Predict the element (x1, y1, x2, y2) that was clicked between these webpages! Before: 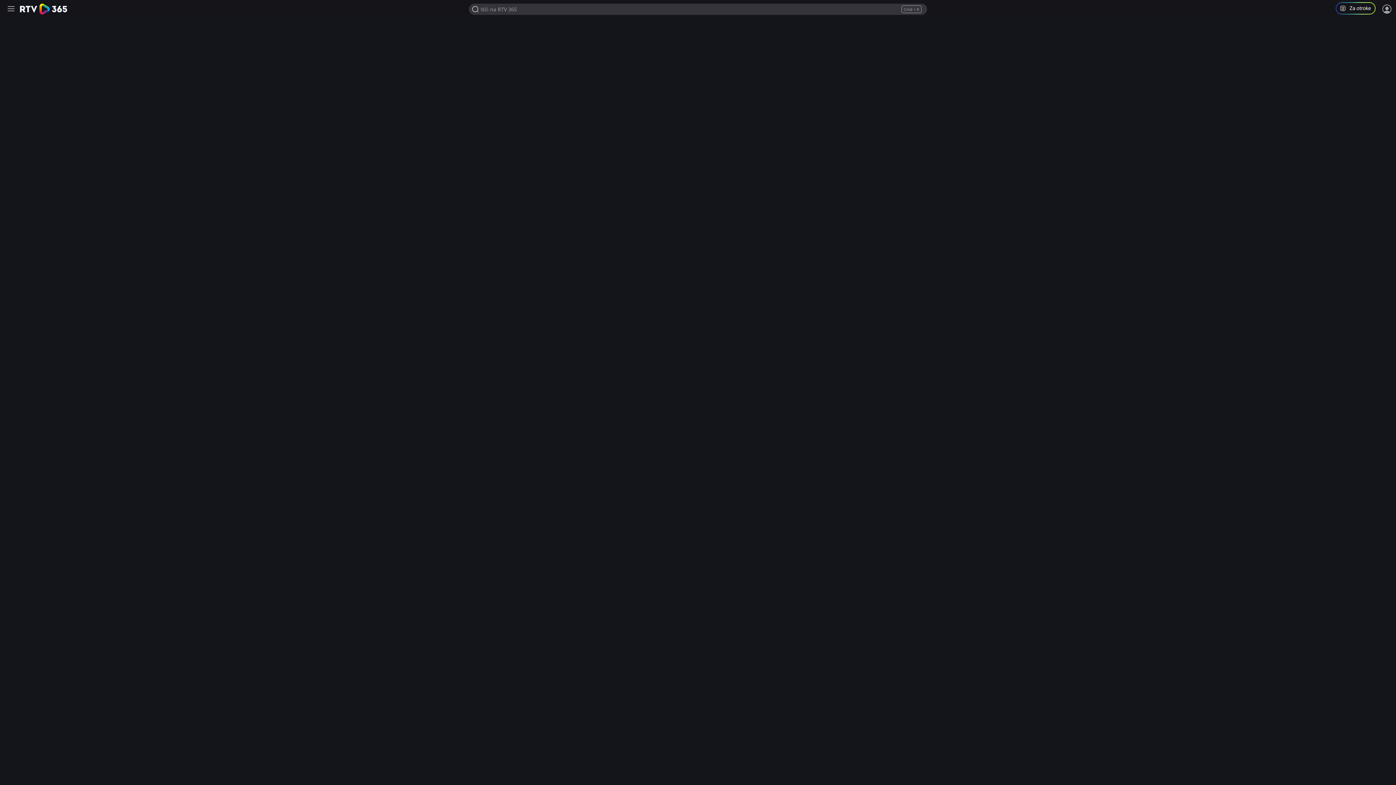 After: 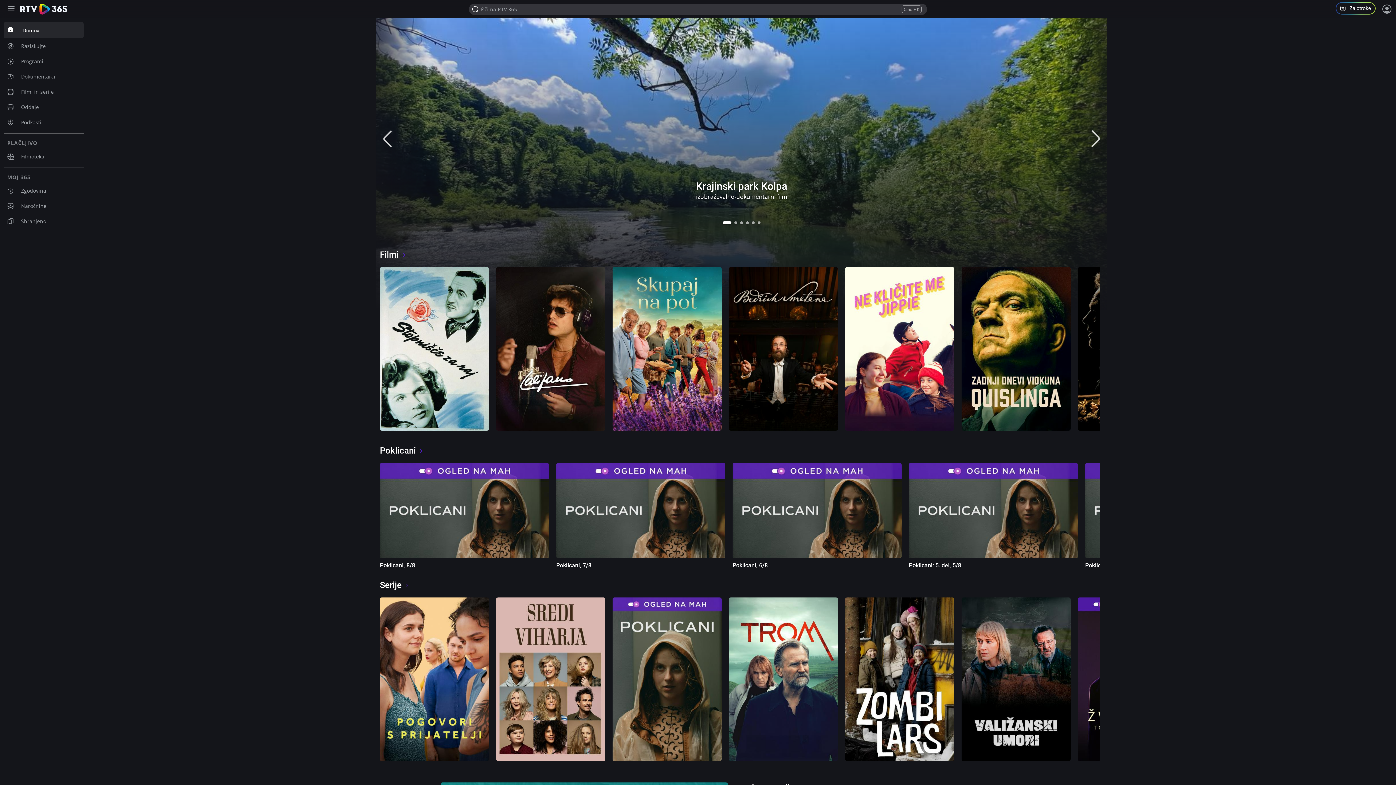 Action: bbox: (20, 3, 67, 14)